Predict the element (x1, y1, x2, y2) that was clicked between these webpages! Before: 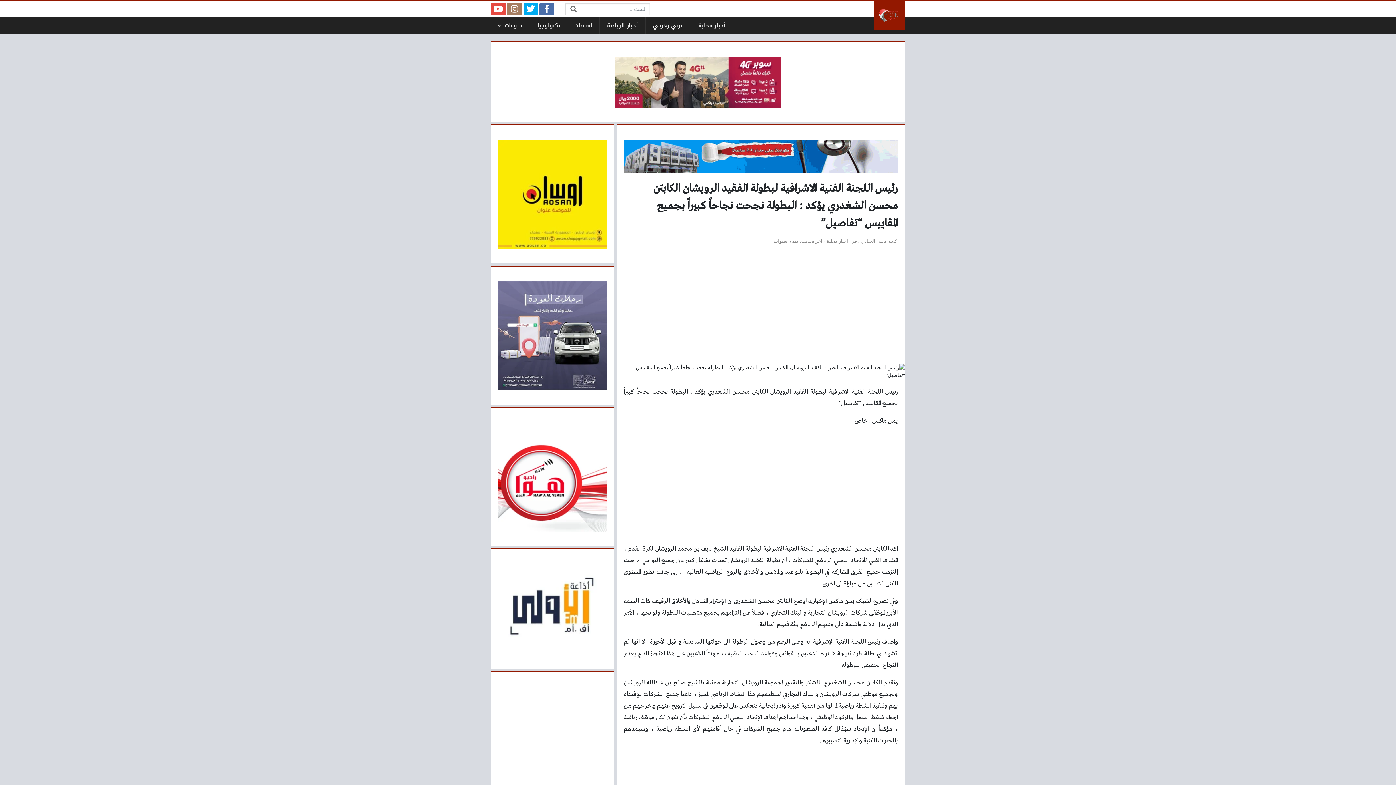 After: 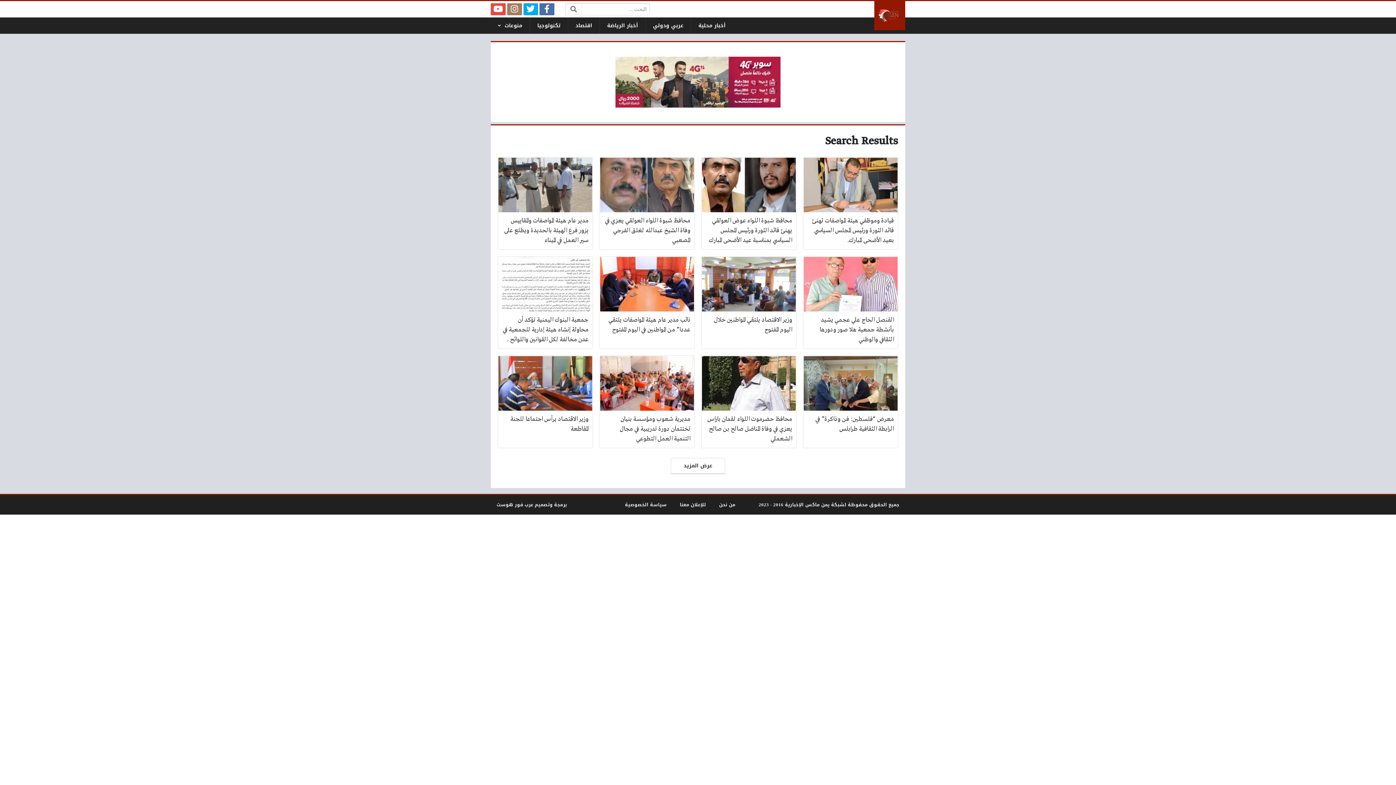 Action: bbox: (565, 3, 582, 14)